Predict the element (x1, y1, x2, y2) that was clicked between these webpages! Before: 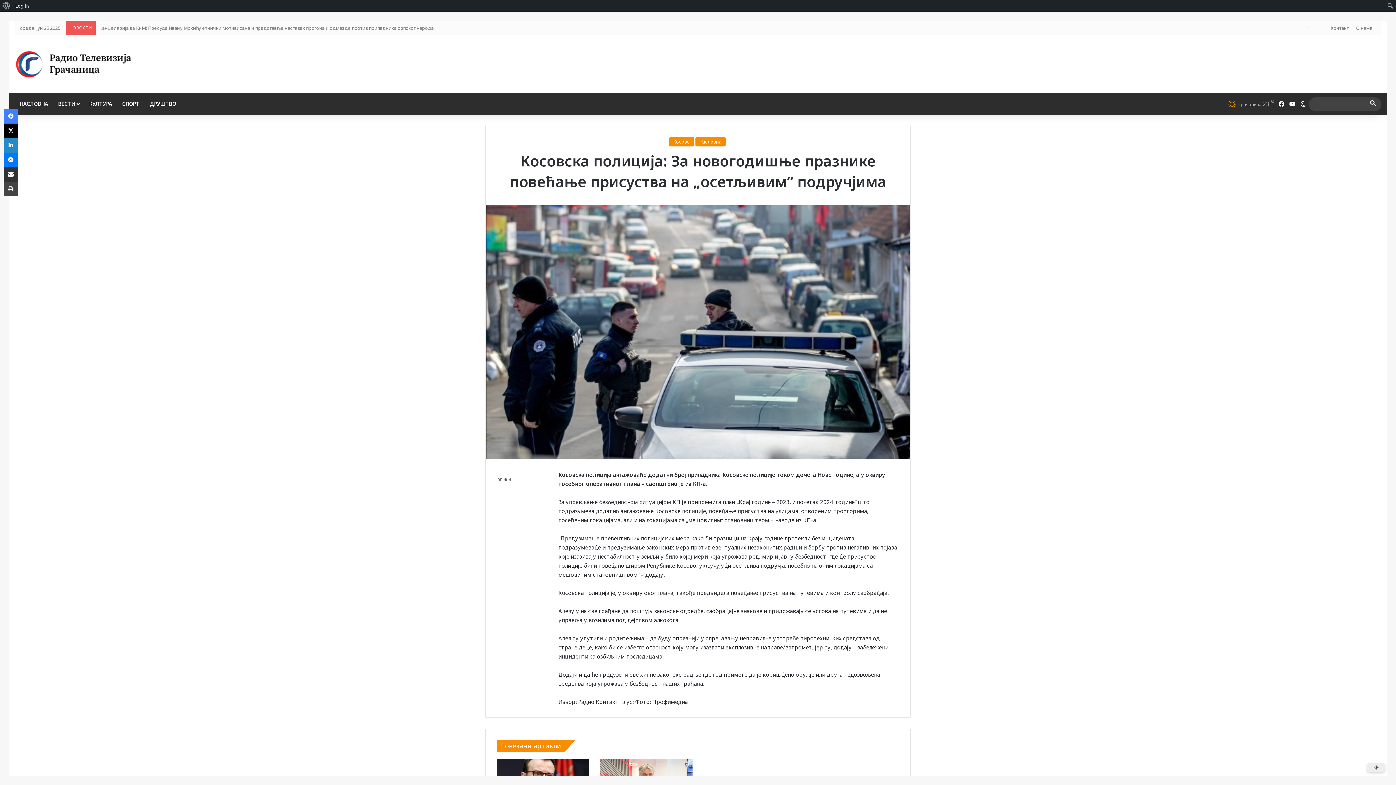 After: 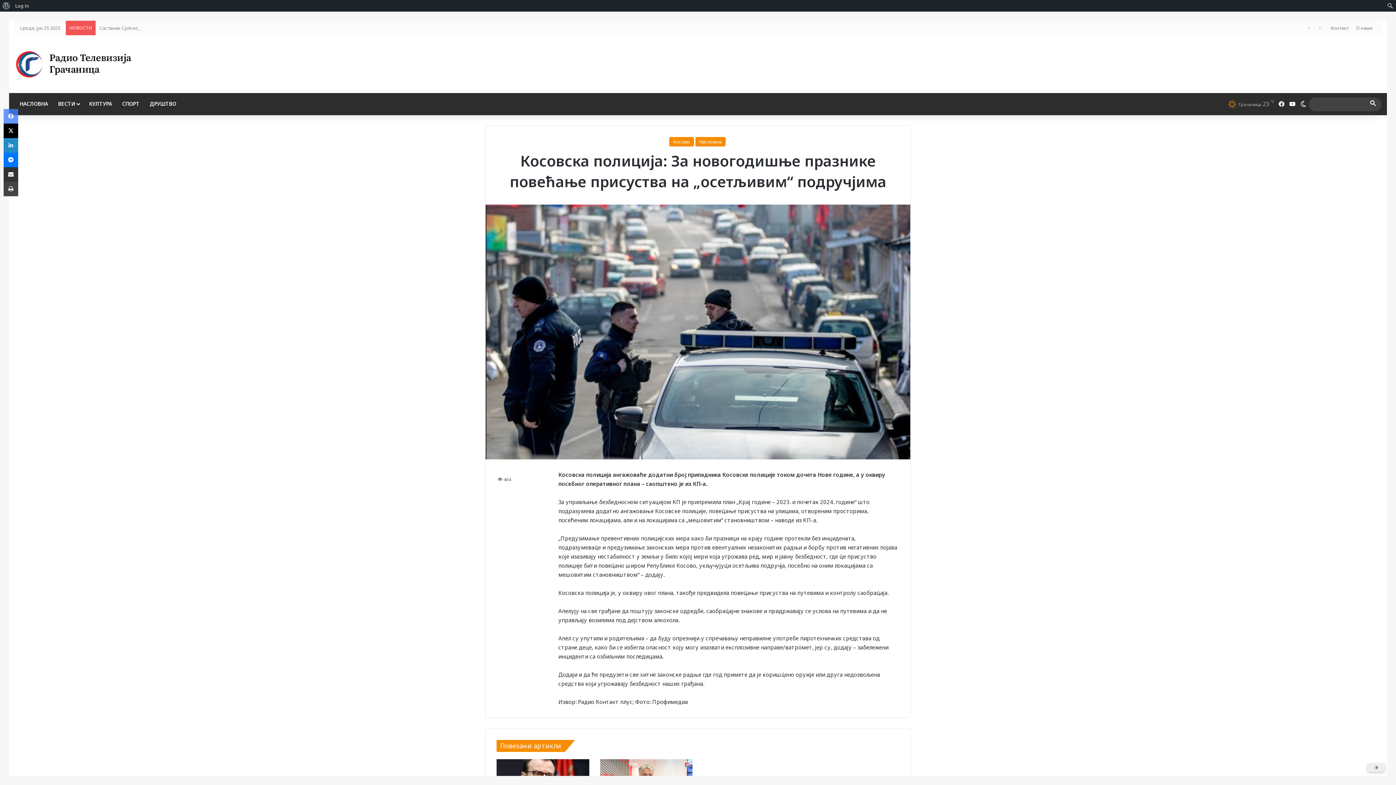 Action: label: Facebook bbox: (3, 109, 18, 123)